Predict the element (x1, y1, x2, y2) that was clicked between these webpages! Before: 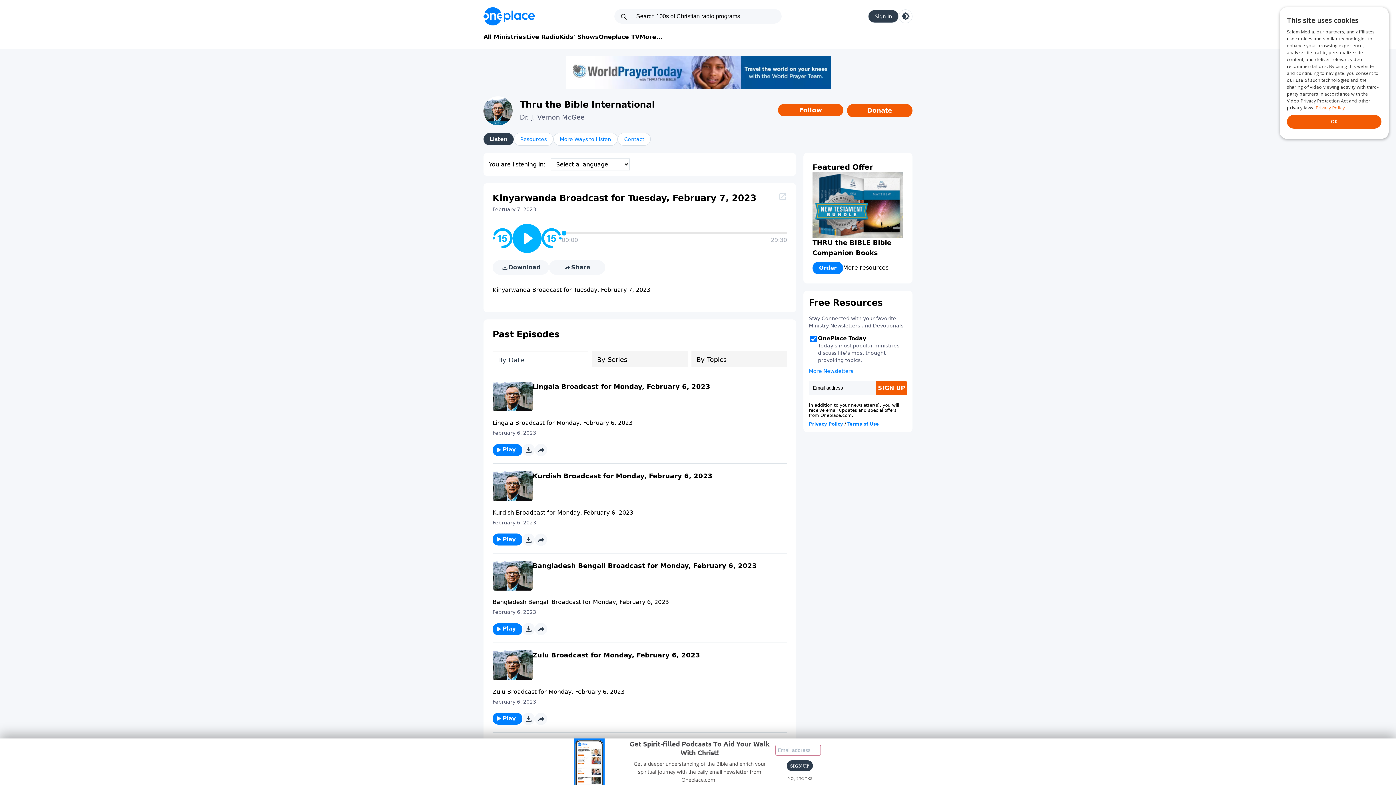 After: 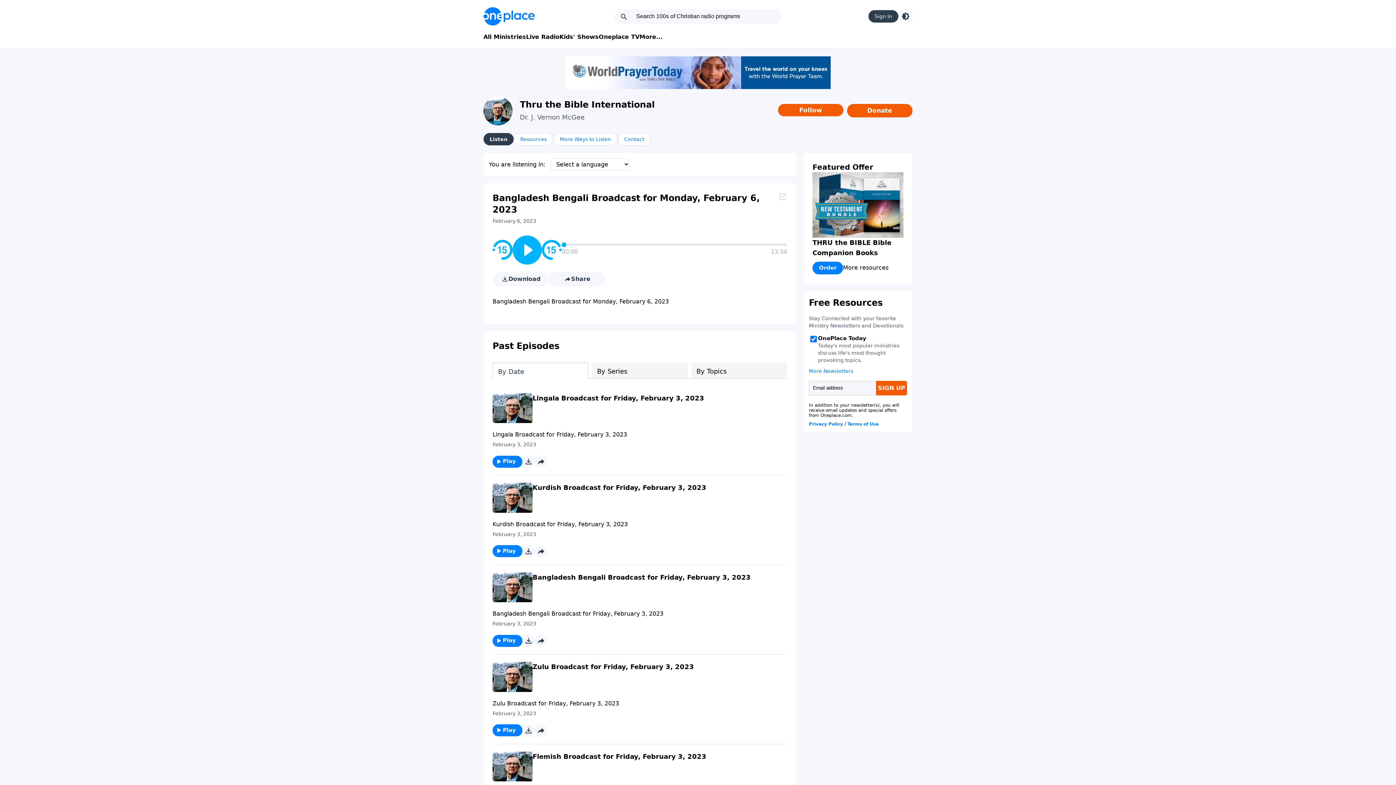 Action: bbox: (492, 623, 522, 635) label: Play